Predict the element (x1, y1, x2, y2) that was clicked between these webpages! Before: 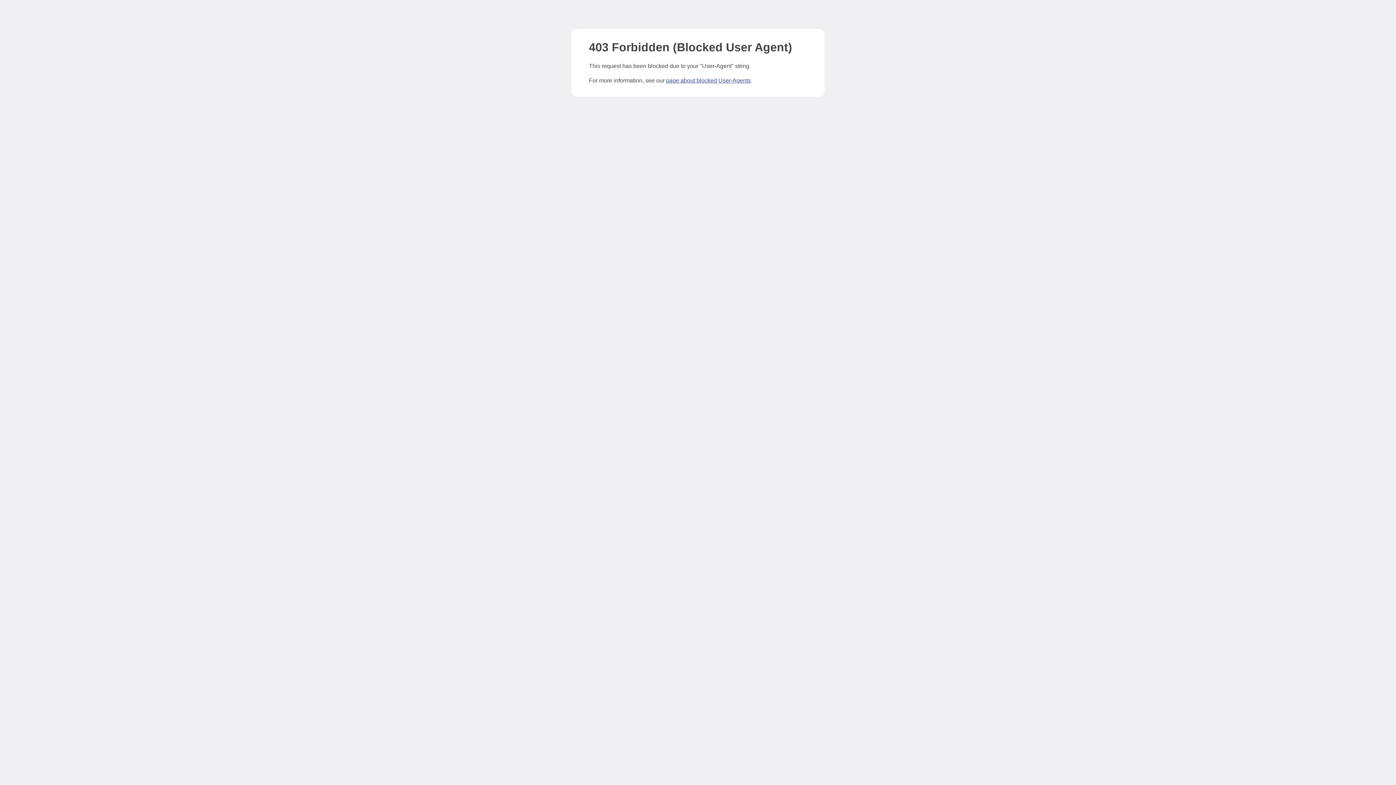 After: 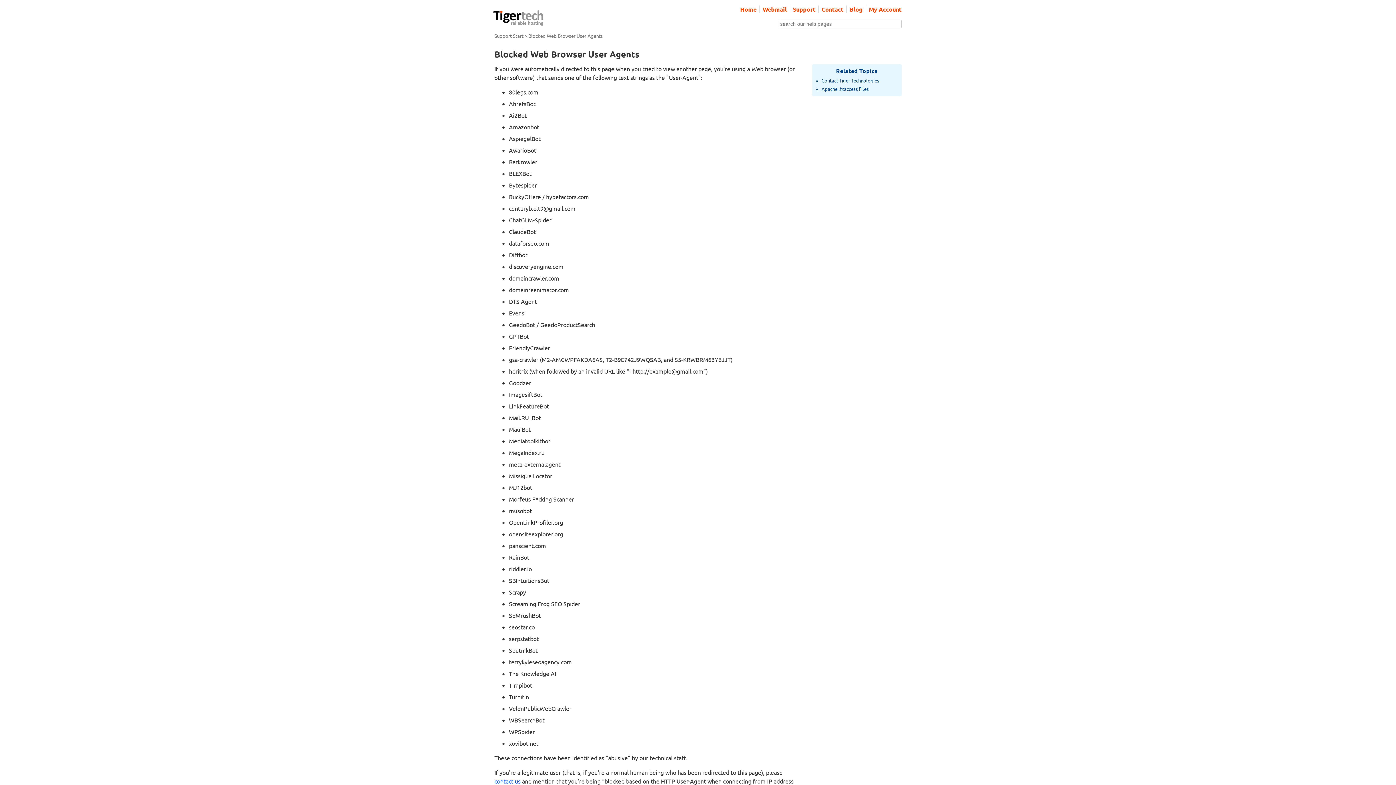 Action: bbox: (666, 77, 750, 83) label: page about blocked User-Agents